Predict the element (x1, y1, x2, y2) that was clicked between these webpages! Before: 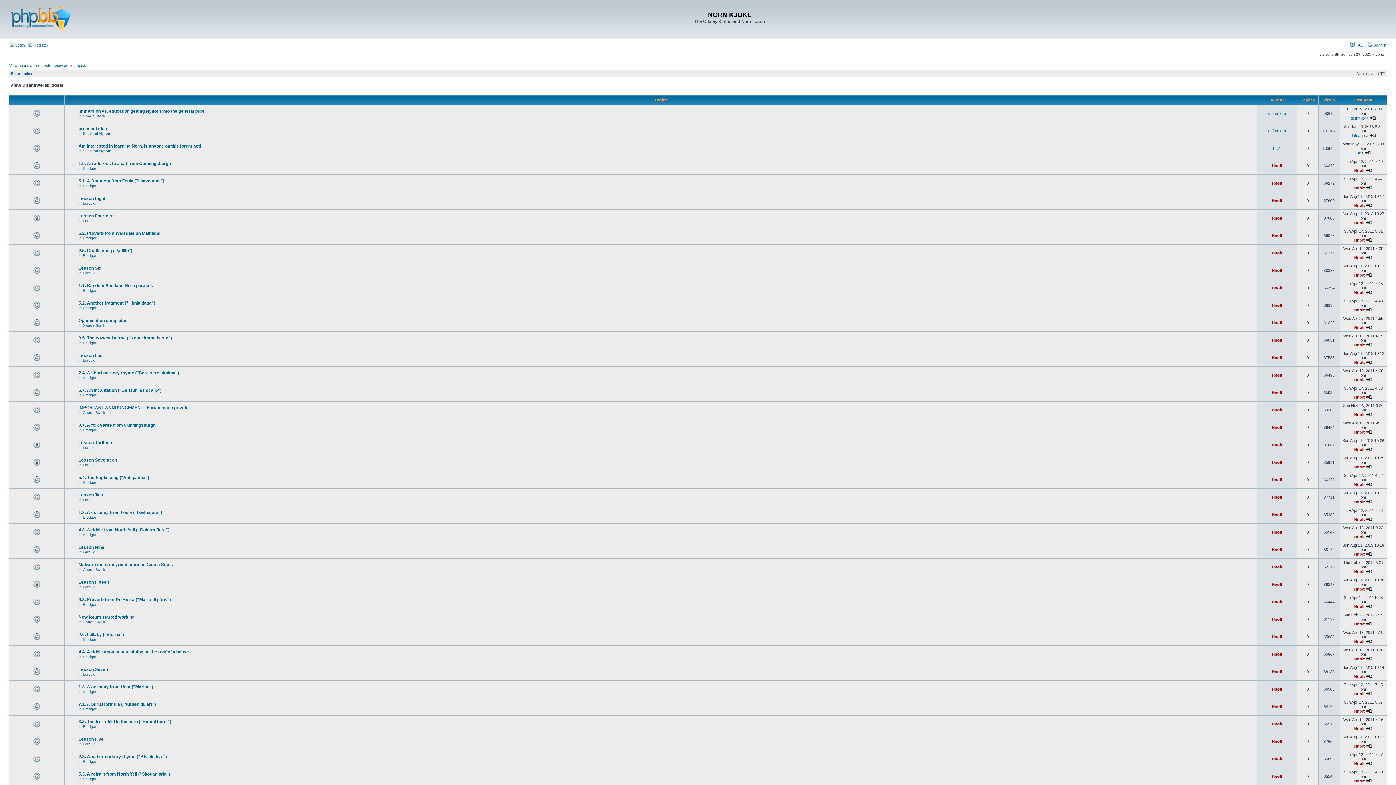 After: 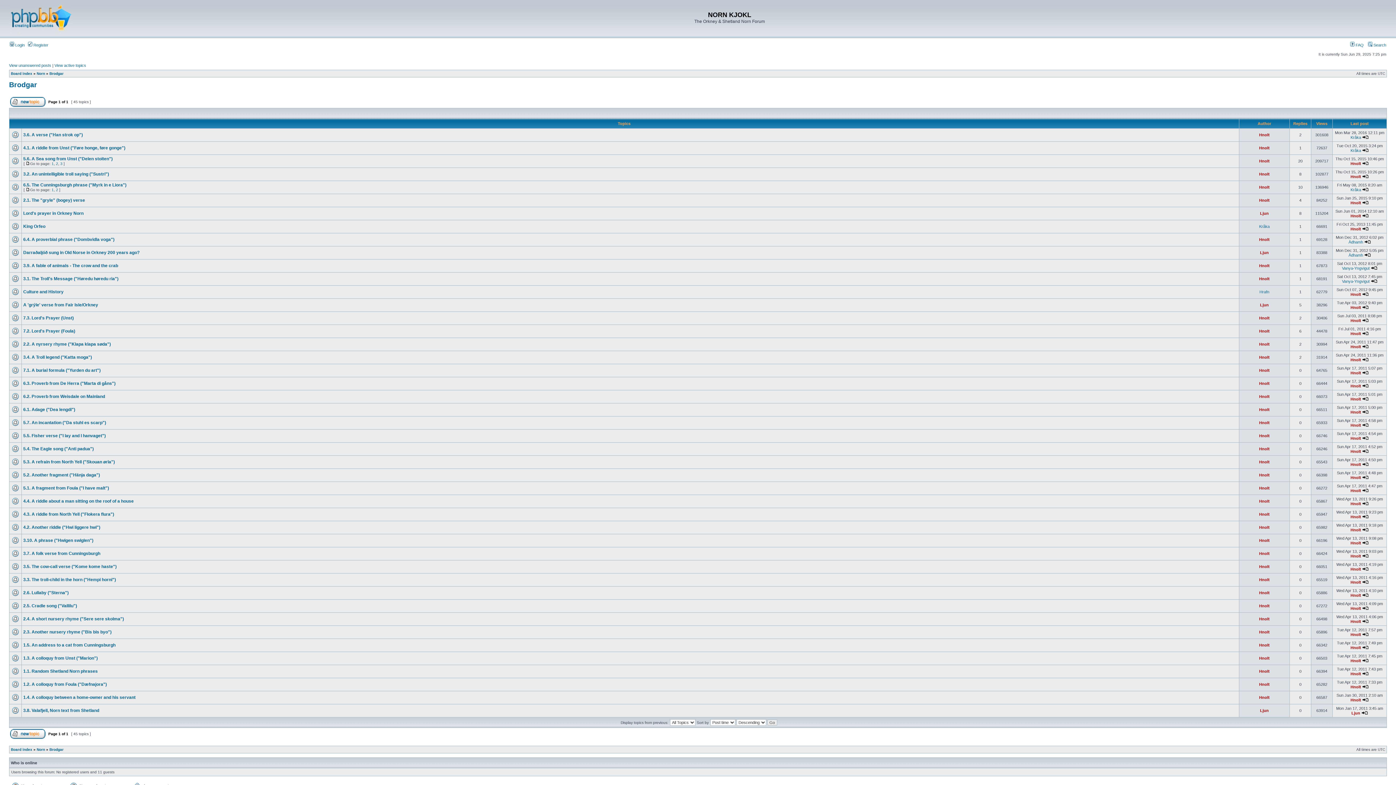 Action: label: Brodgar bbox: (82, 428, 96, 432)